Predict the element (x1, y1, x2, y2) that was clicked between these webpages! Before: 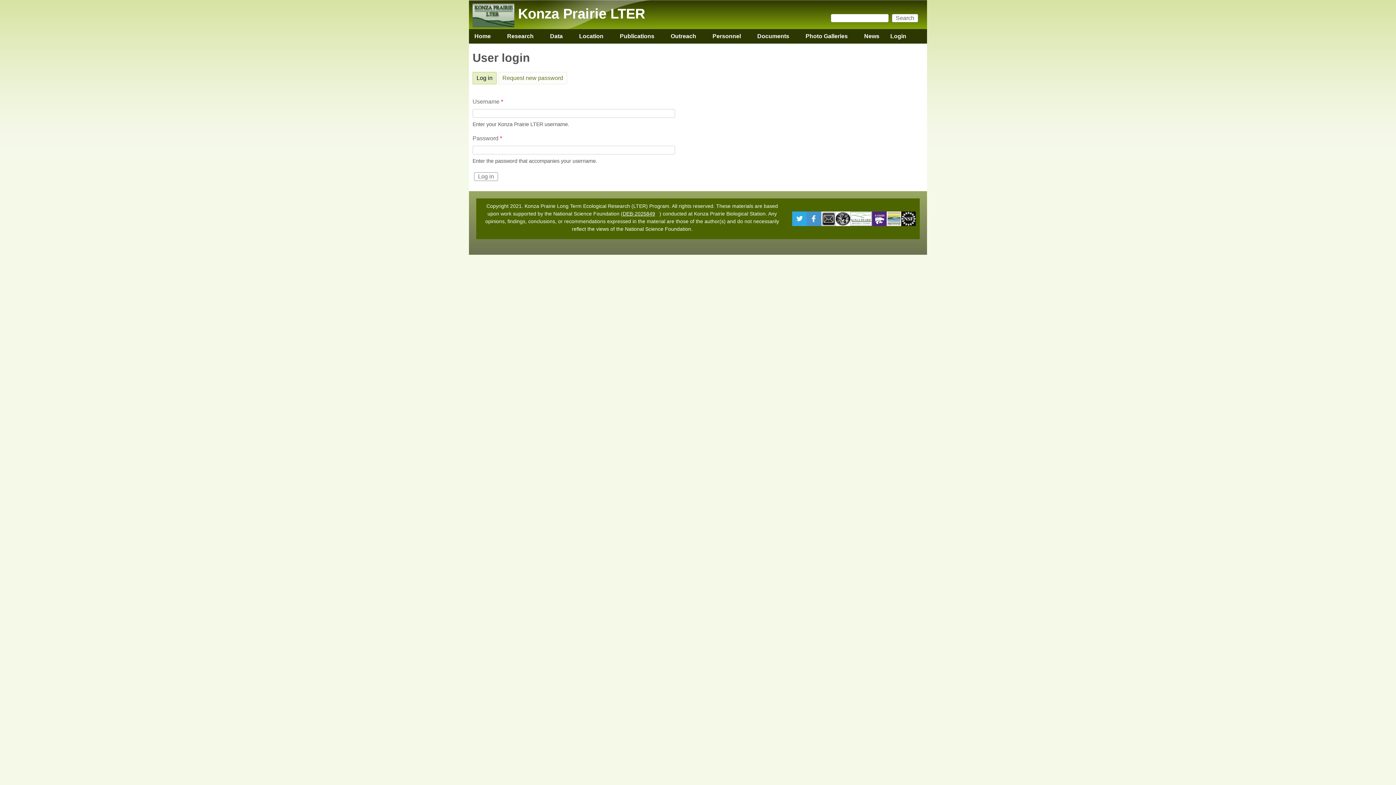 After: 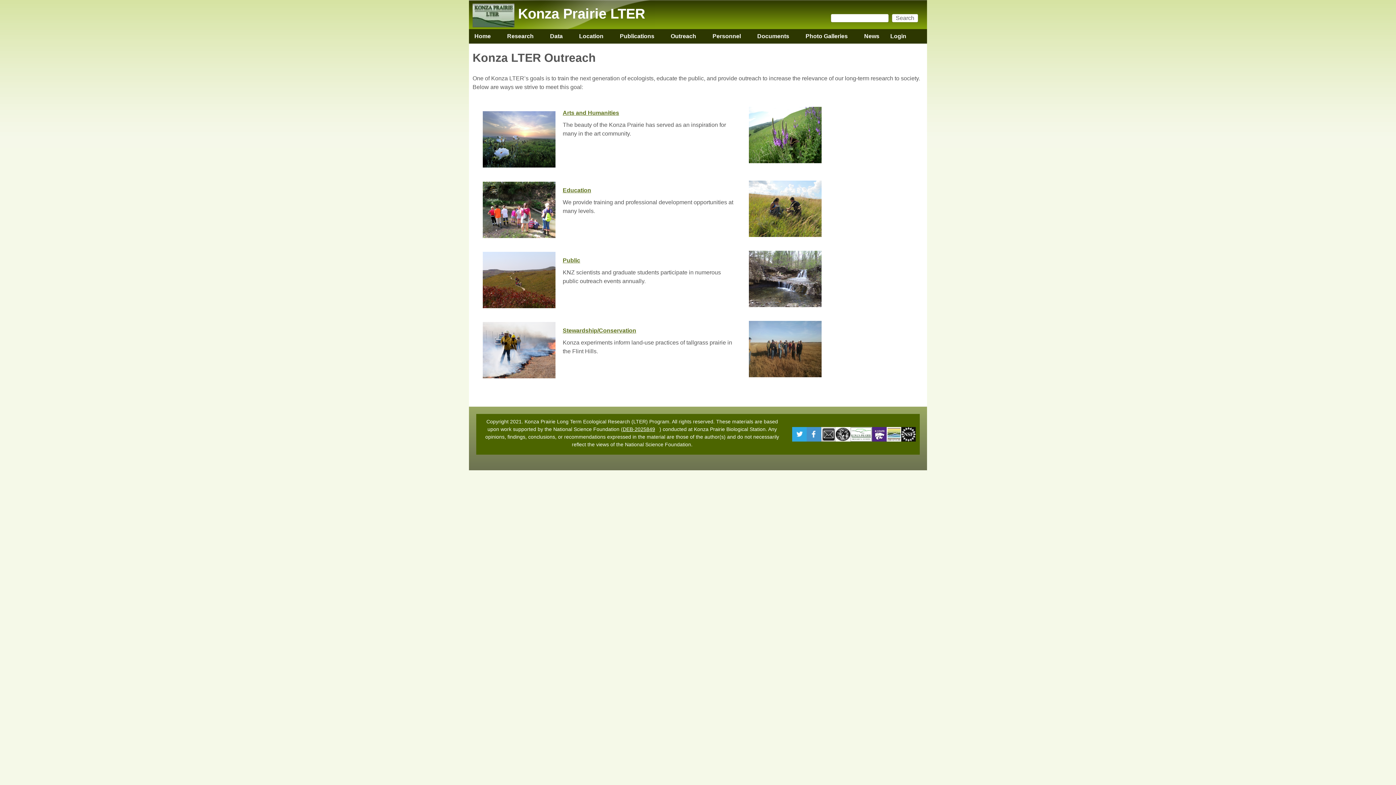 Action: label: Outreach
» bbox: (665, 29, 701, 43)